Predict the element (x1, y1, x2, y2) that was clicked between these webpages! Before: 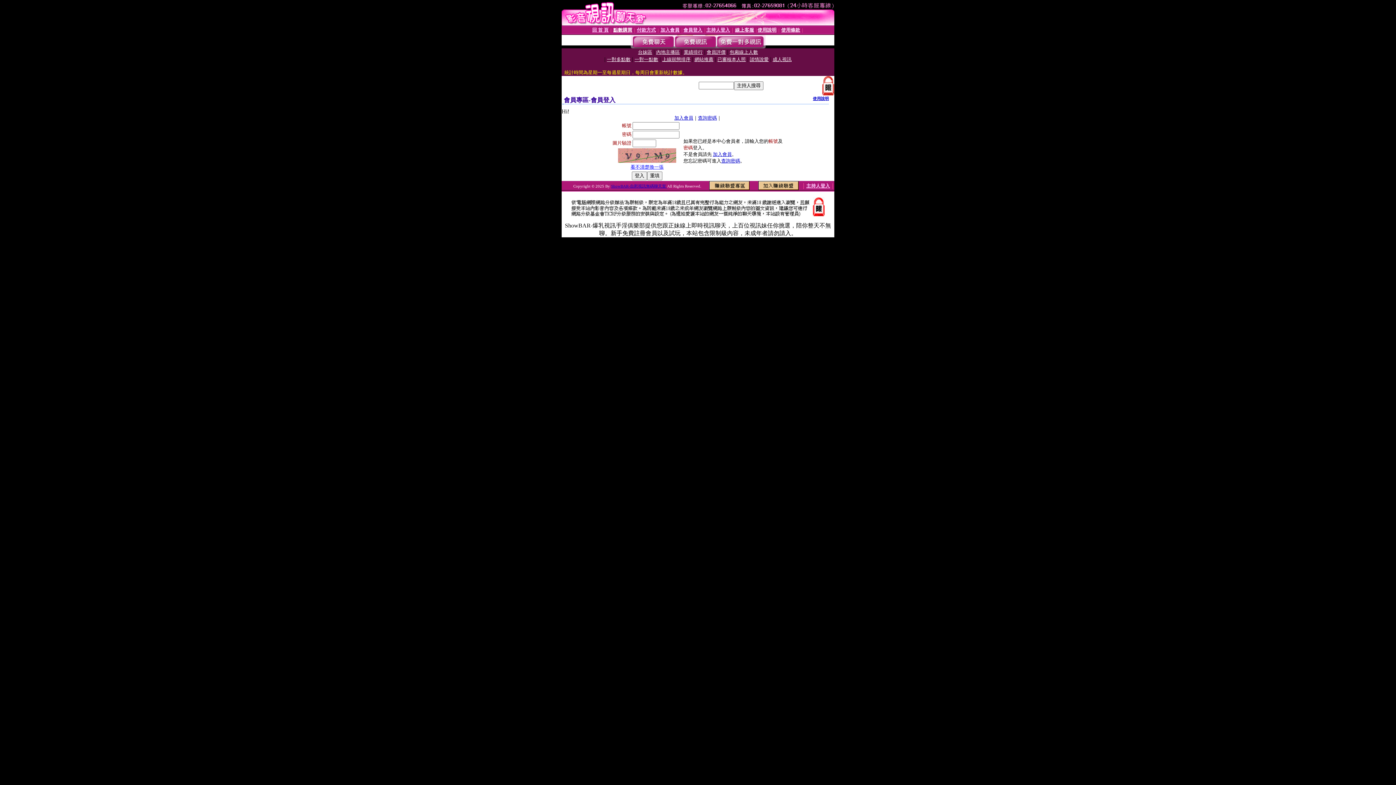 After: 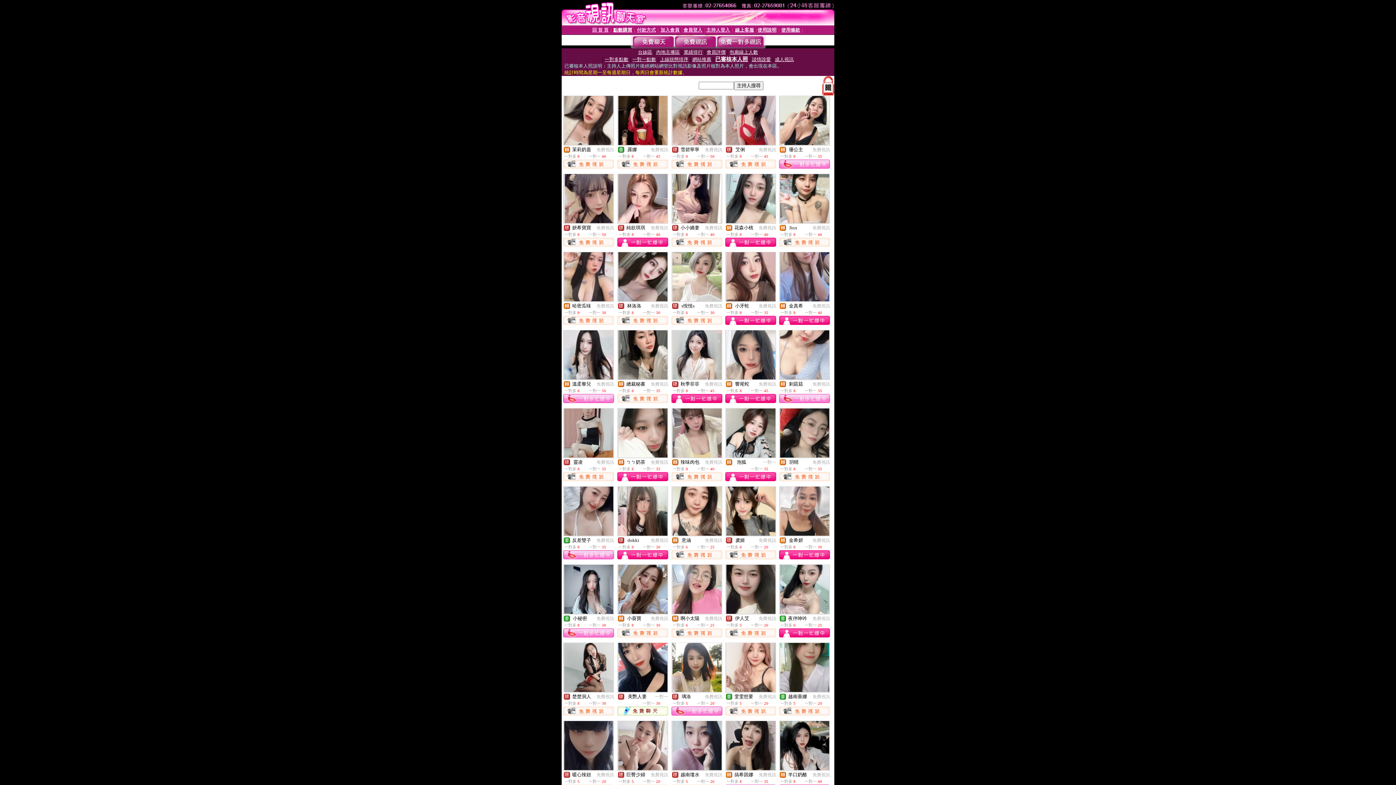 Action: bbox: (717, 56, 746, 62) label: 已審核本人照